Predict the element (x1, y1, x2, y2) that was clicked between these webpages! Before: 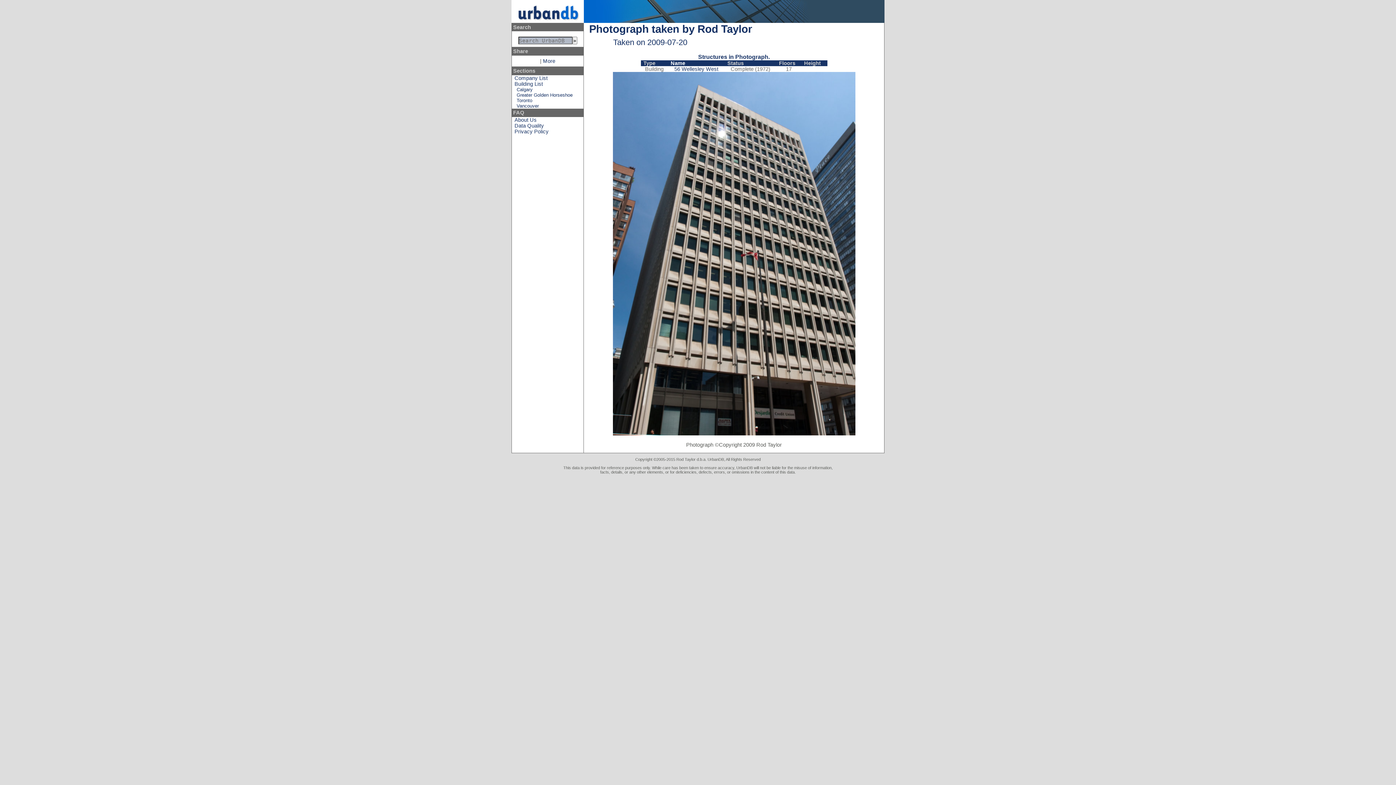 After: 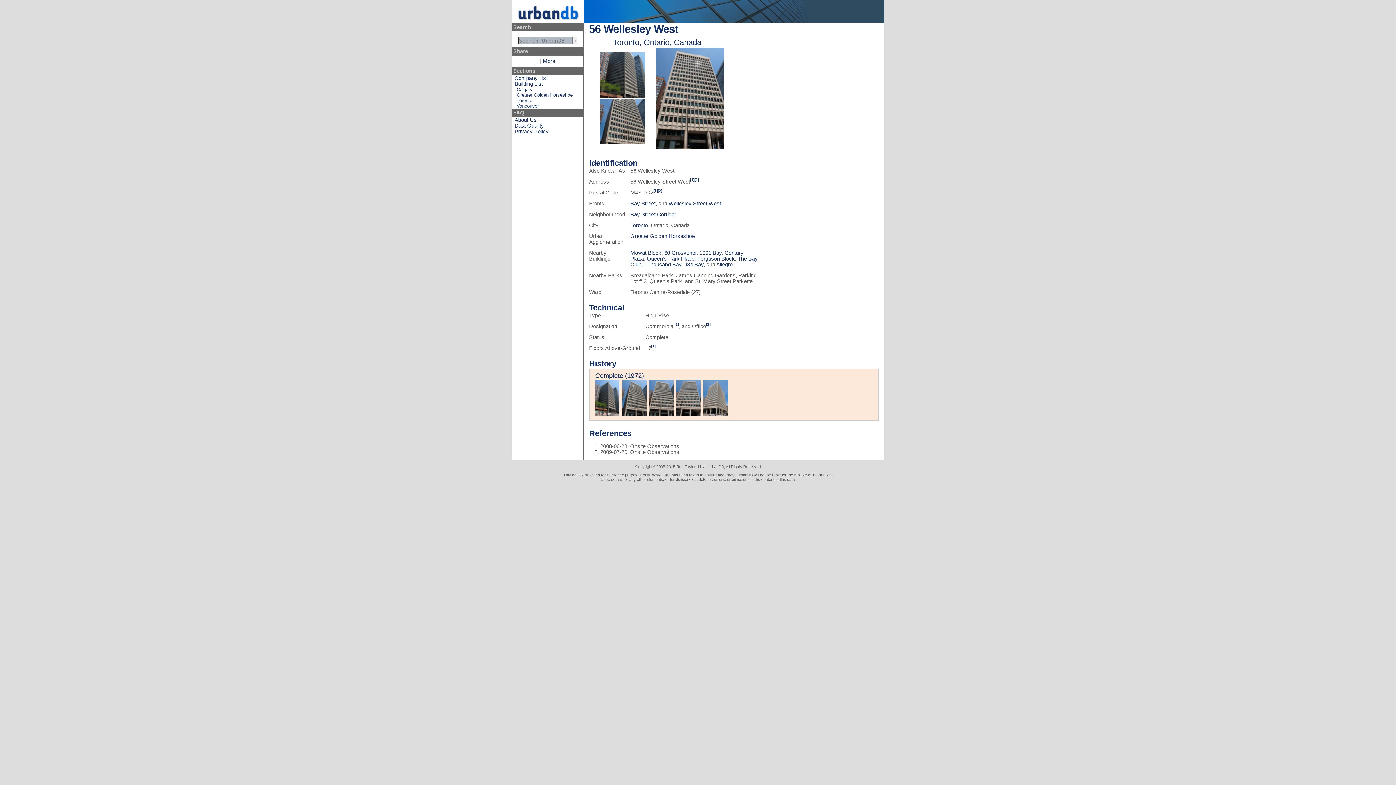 Action: bbox: (674, 66, 718, 72) label: 56 Wellesley West